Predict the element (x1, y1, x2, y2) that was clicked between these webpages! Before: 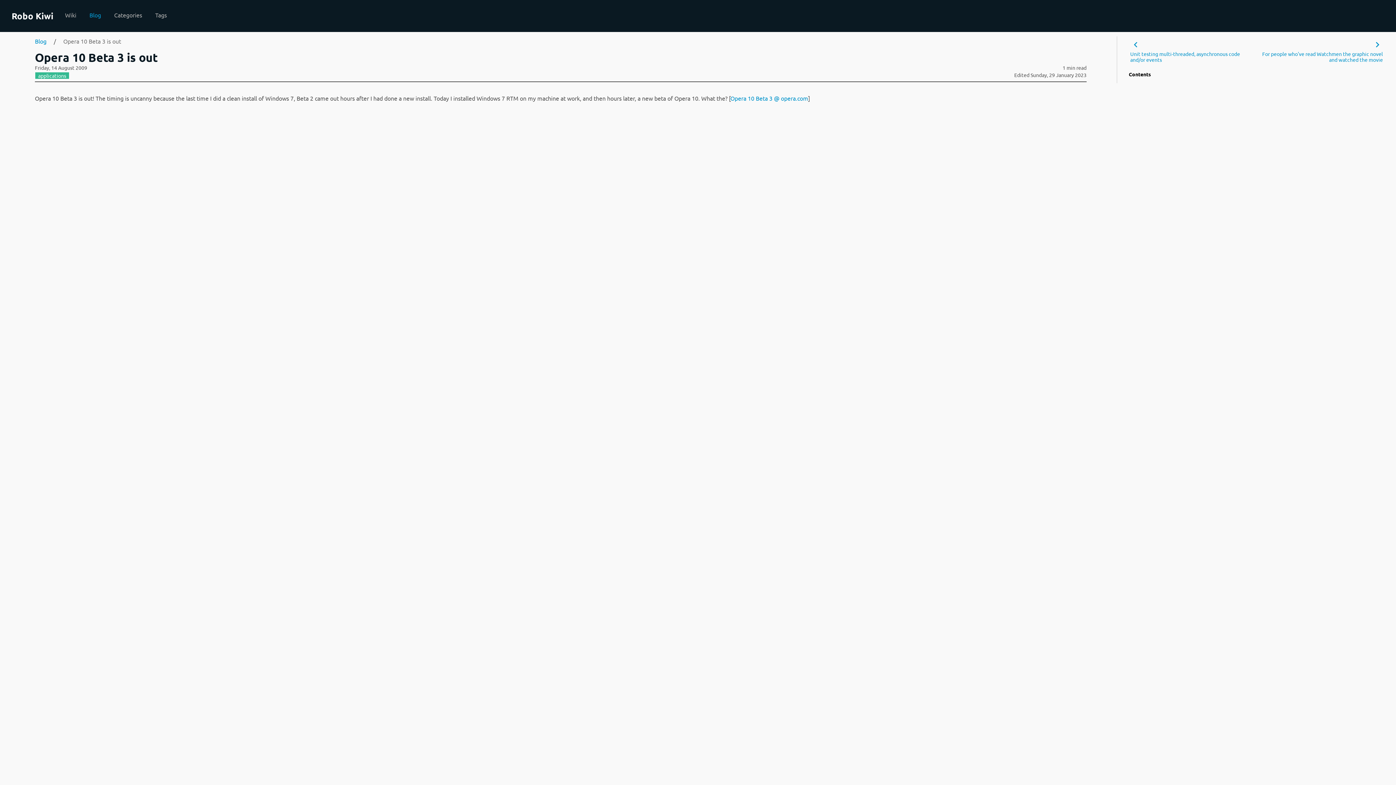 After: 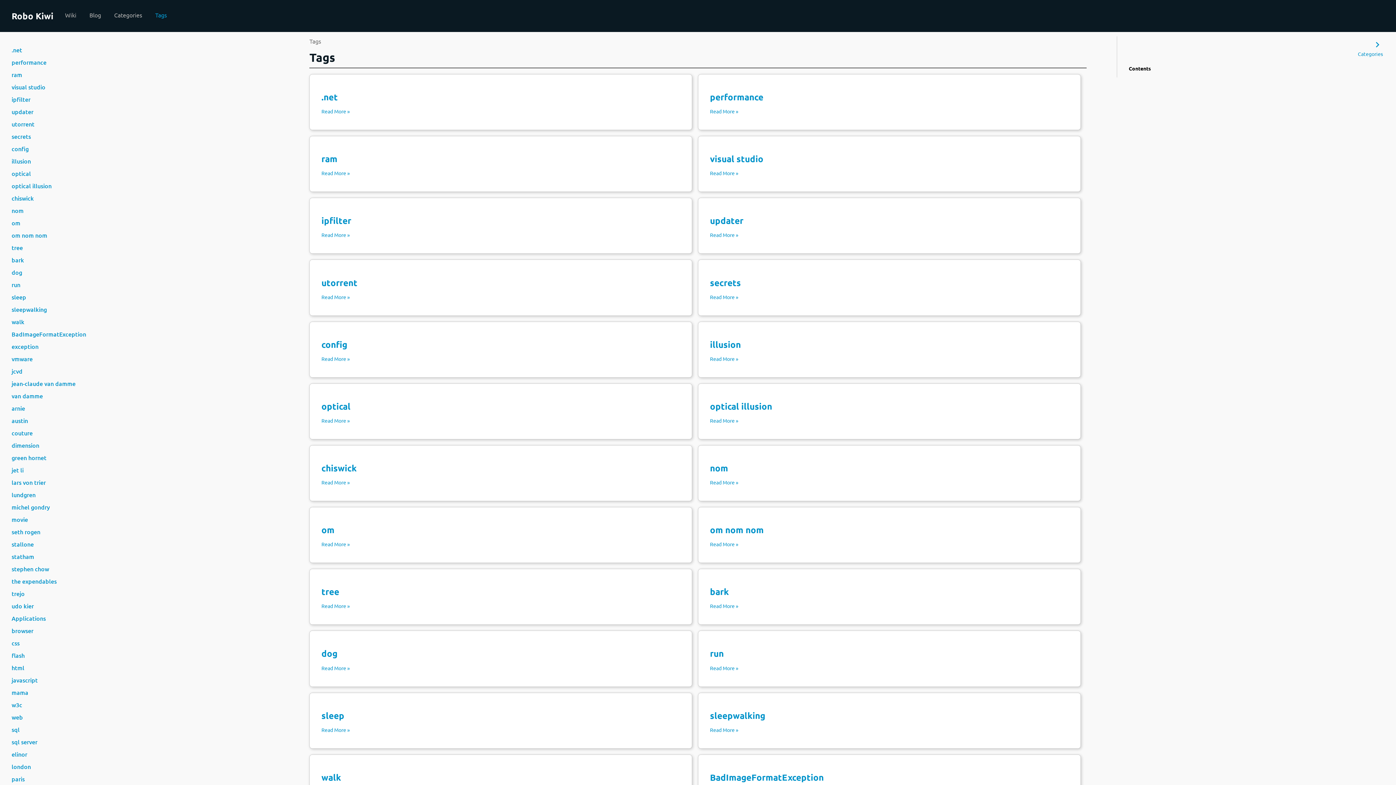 Action: label: Tags bbox: (155, 11, 166, 18)